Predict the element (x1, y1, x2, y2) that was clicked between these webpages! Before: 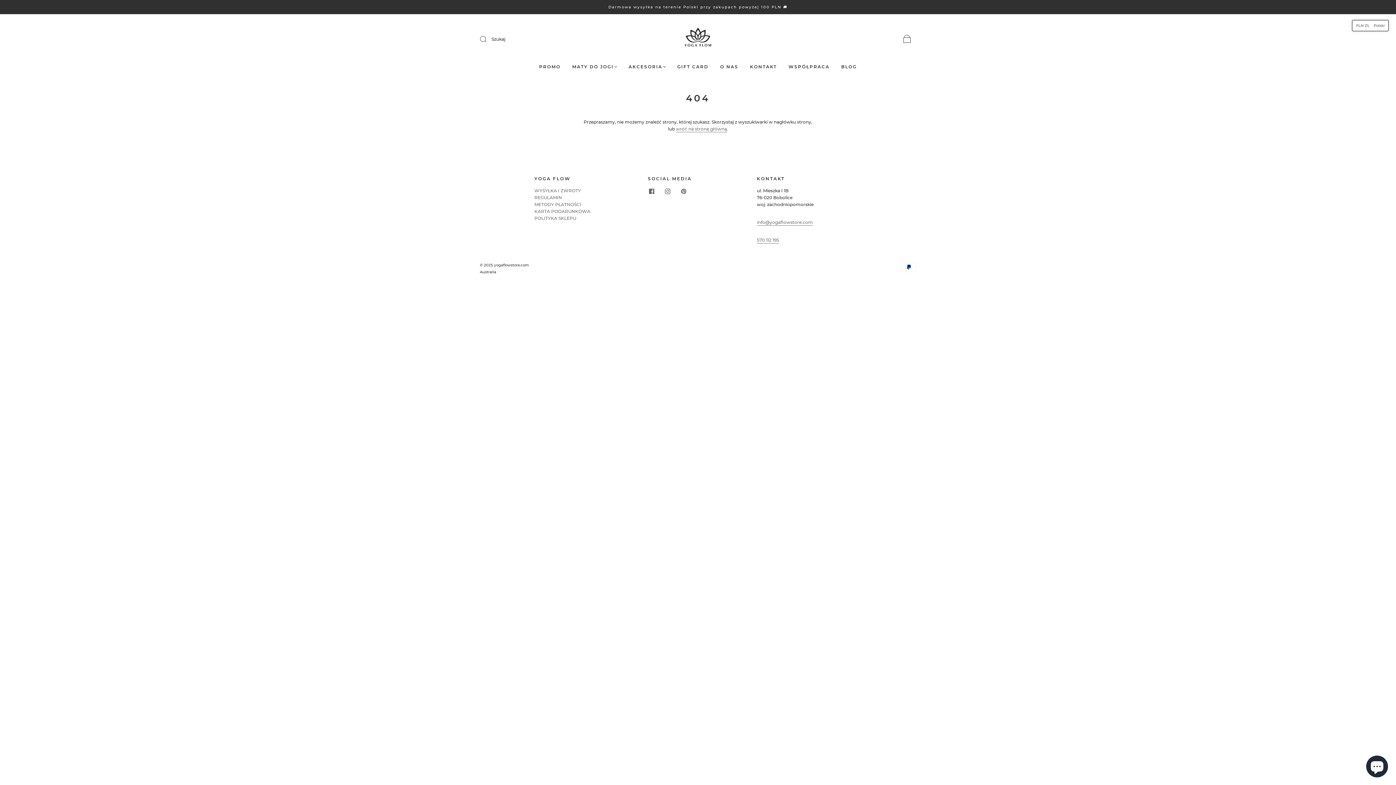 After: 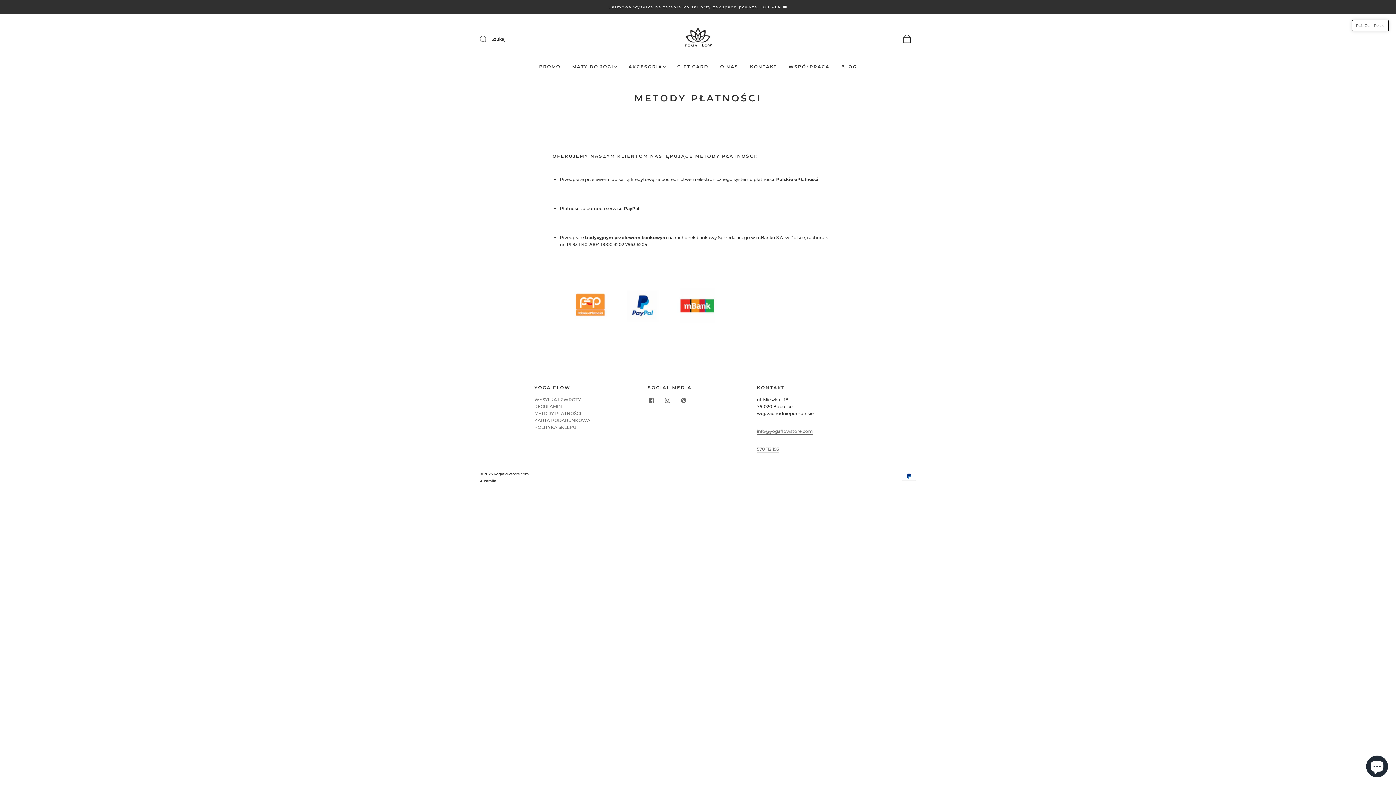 Action: bbox: (534, 201, 581, 207) label: METODY PŁATNOŚCI